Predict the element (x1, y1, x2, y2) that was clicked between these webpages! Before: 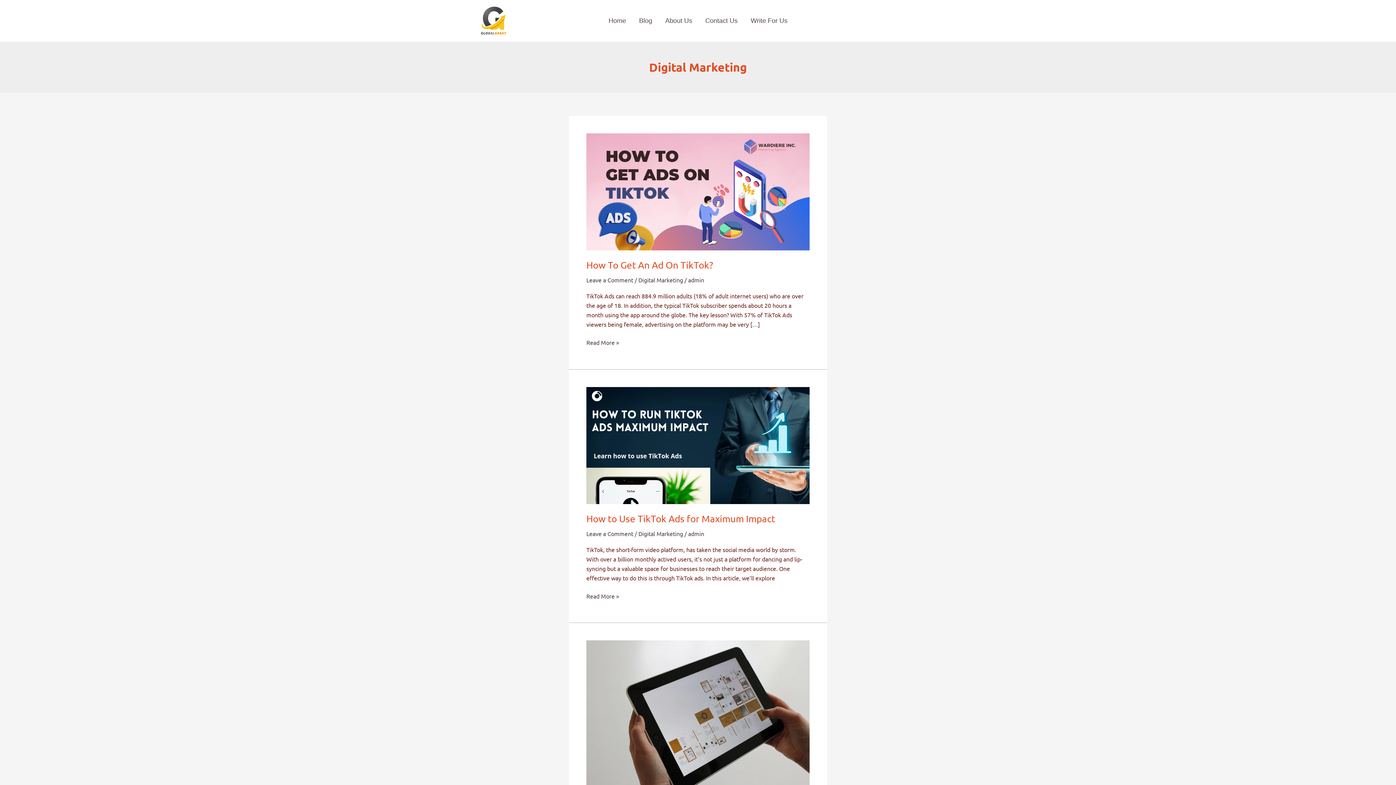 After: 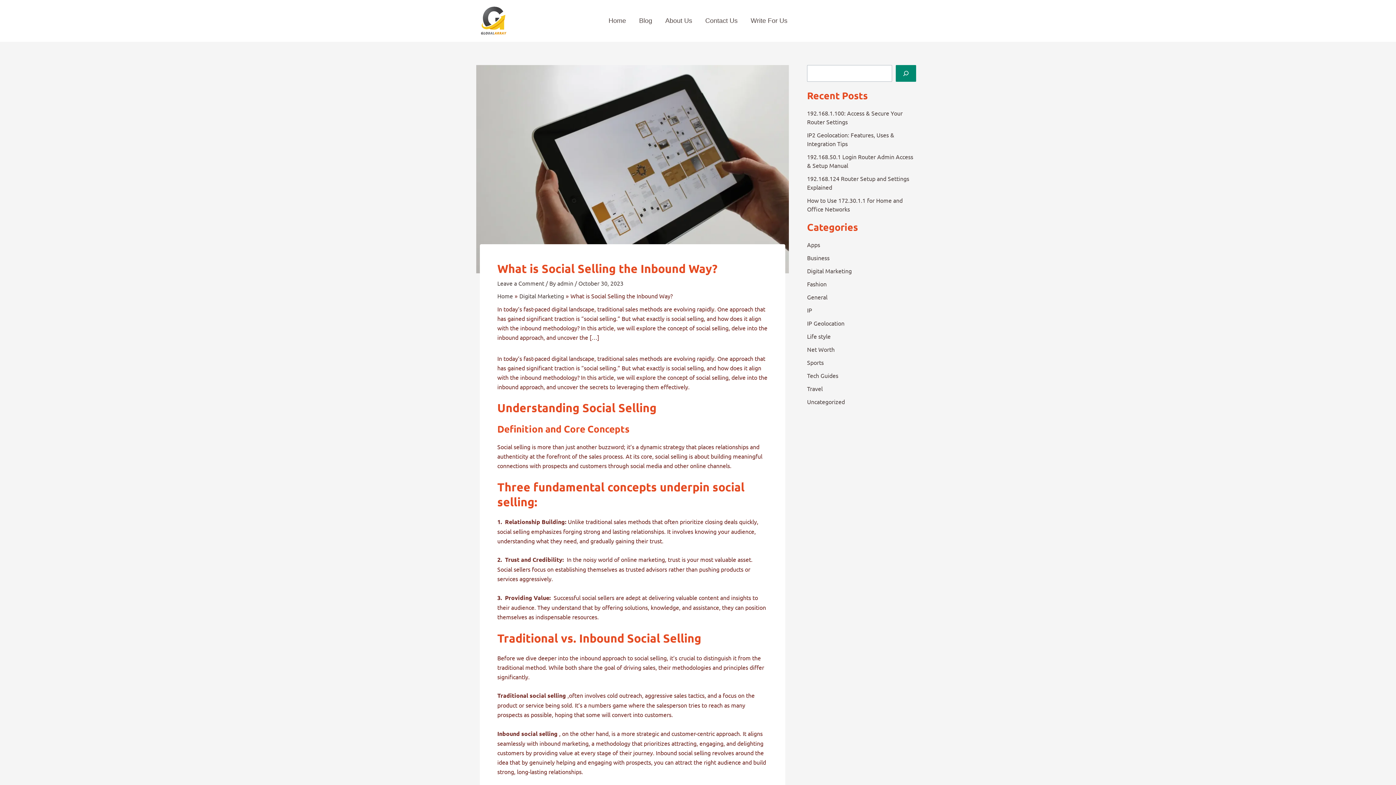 Action: label: Read: What is Social Selling the Inbound Way? bbox: (586, 710, 809, 717)